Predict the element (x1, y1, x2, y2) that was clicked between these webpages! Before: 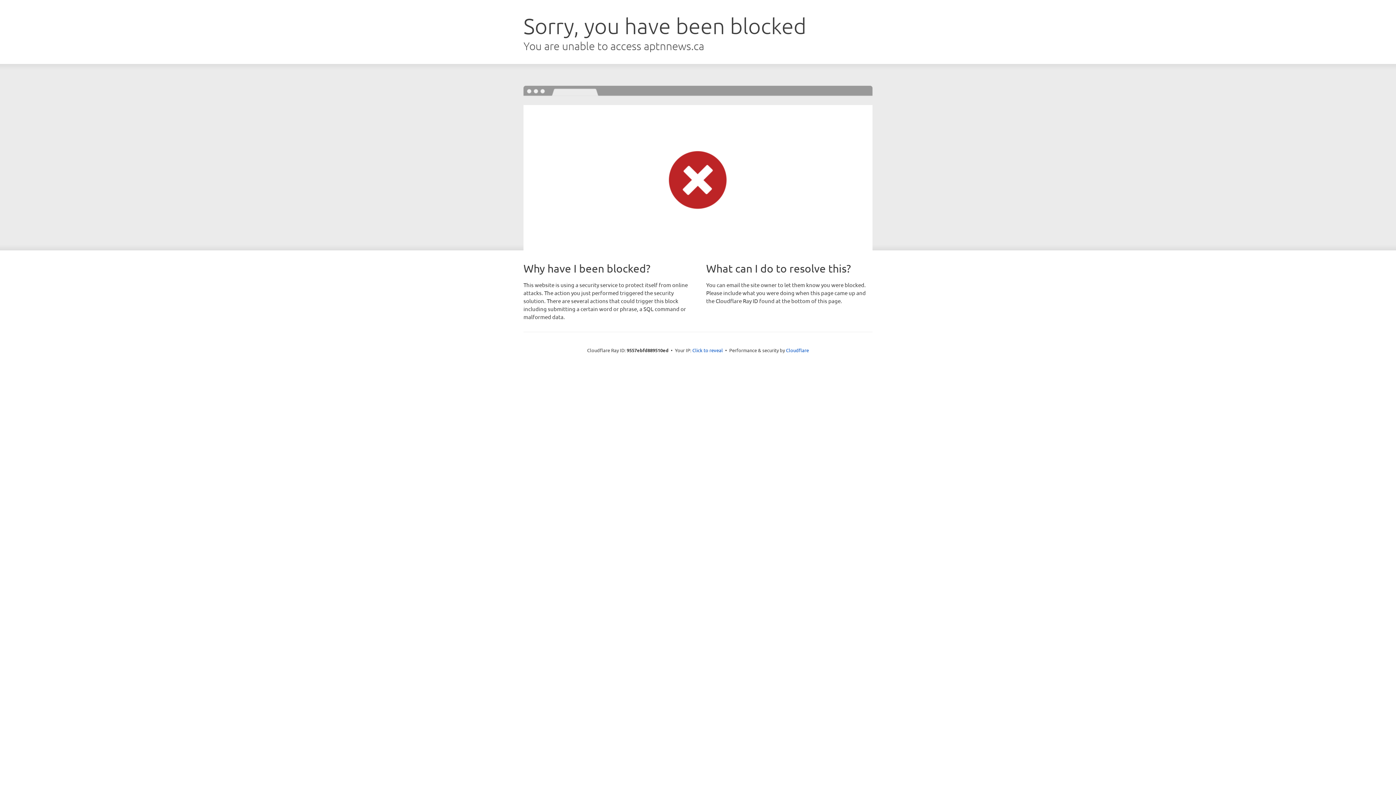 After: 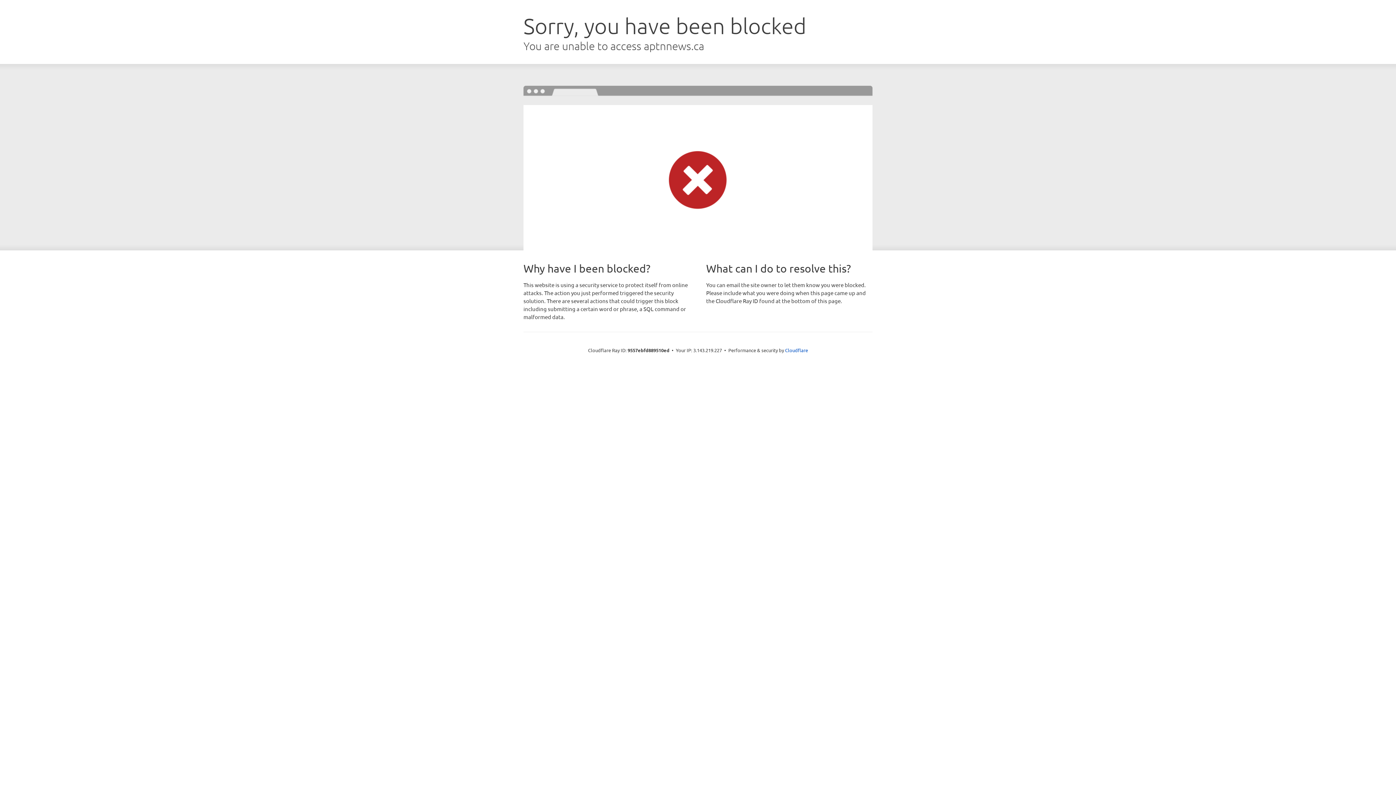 Action: bbox: (692, 346, 723, 353) label: Click to reveal